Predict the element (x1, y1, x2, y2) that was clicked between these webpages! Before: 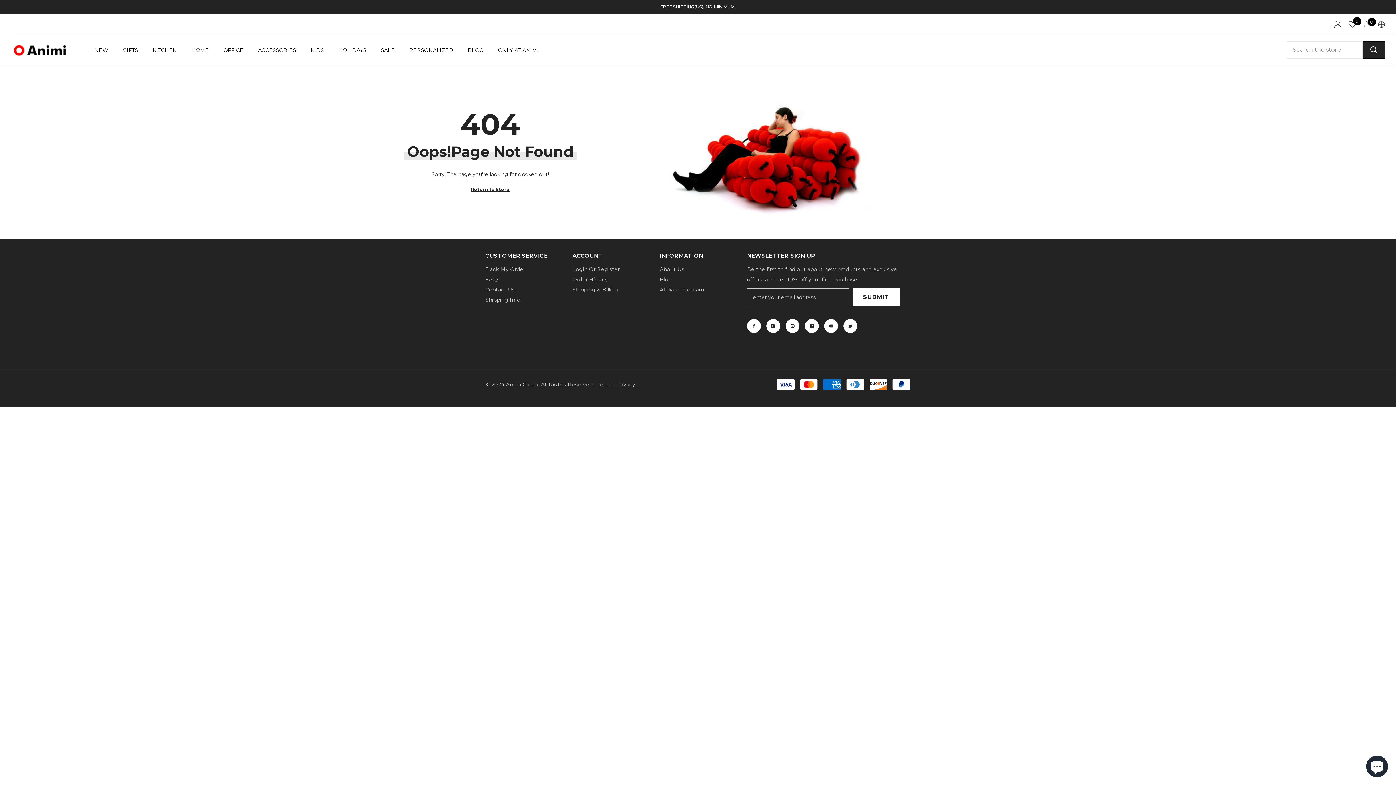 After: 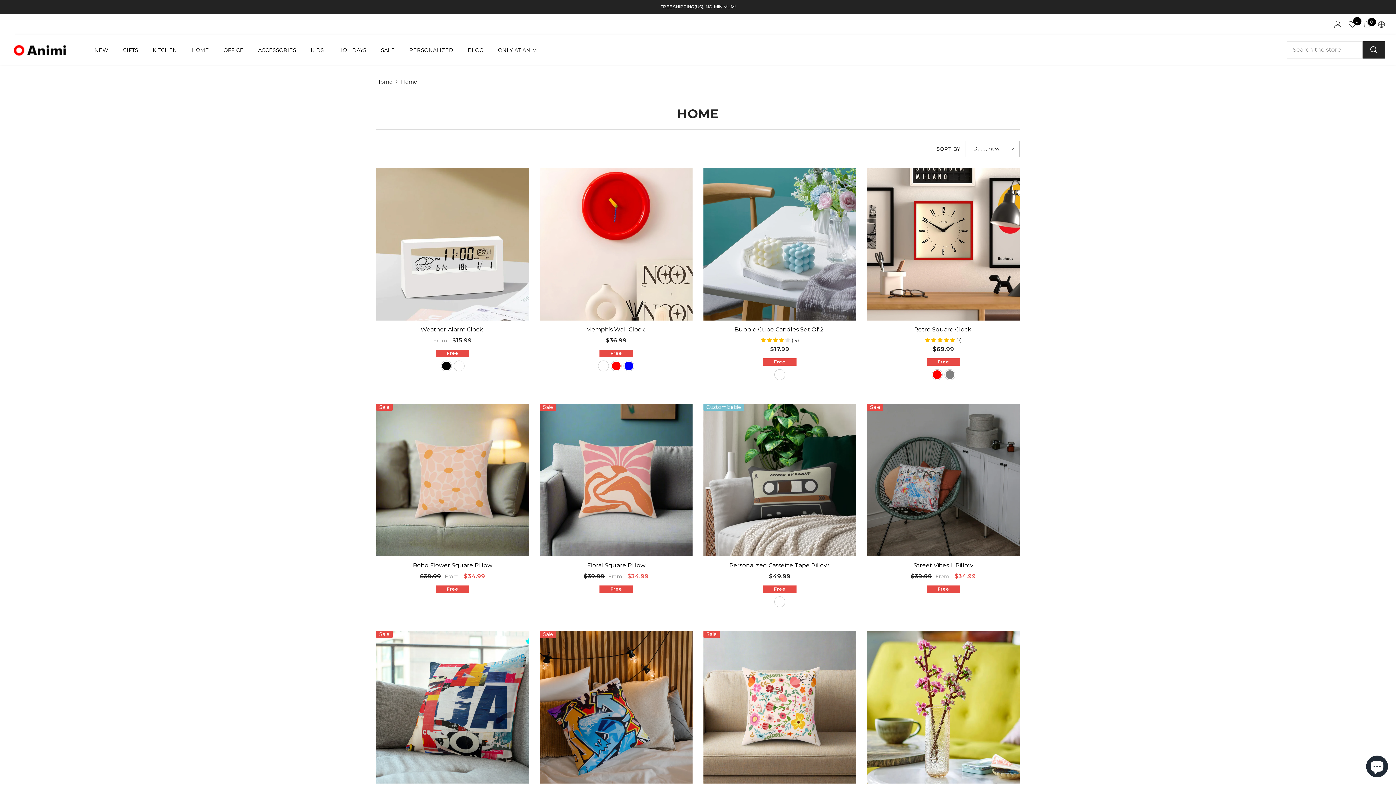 Action: bbox: (184, 45, 216, 61) label: HOME